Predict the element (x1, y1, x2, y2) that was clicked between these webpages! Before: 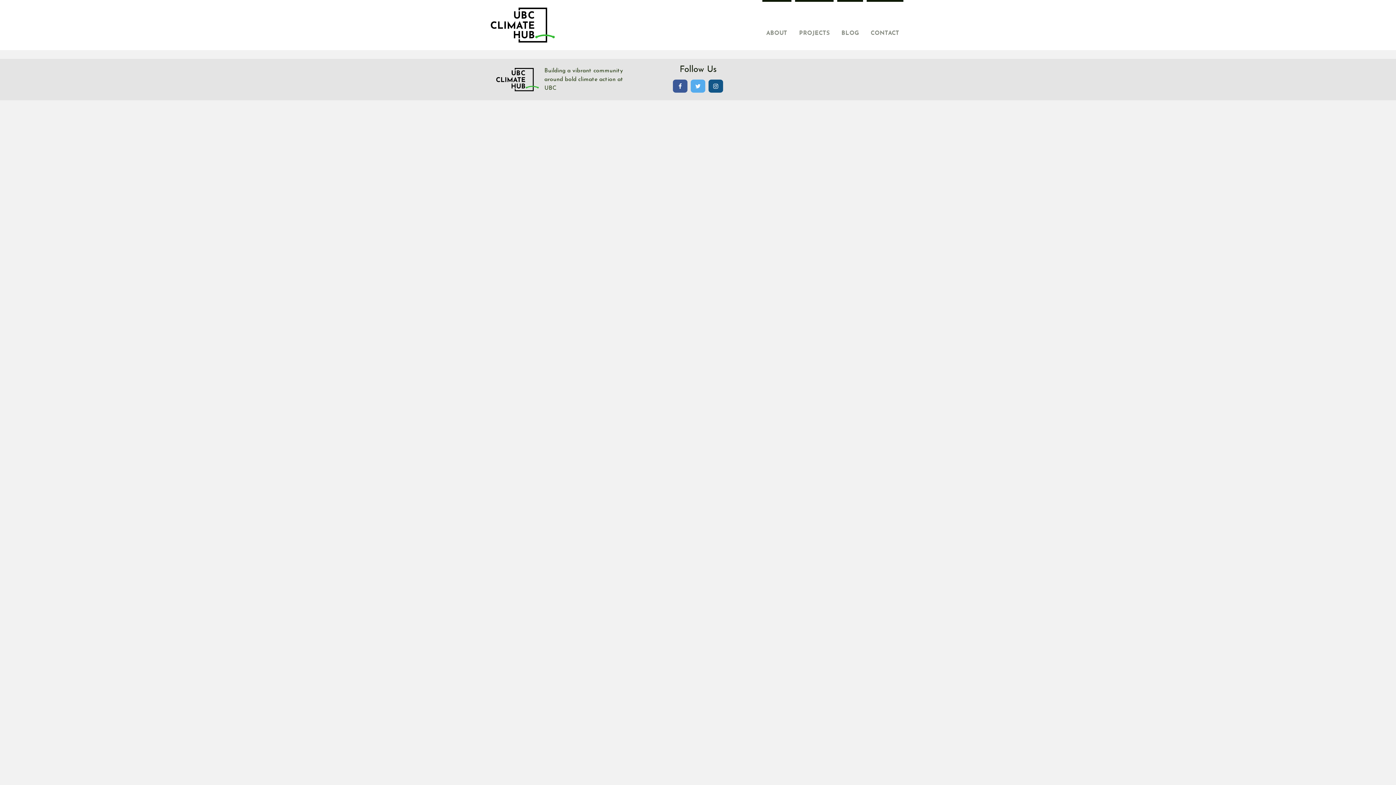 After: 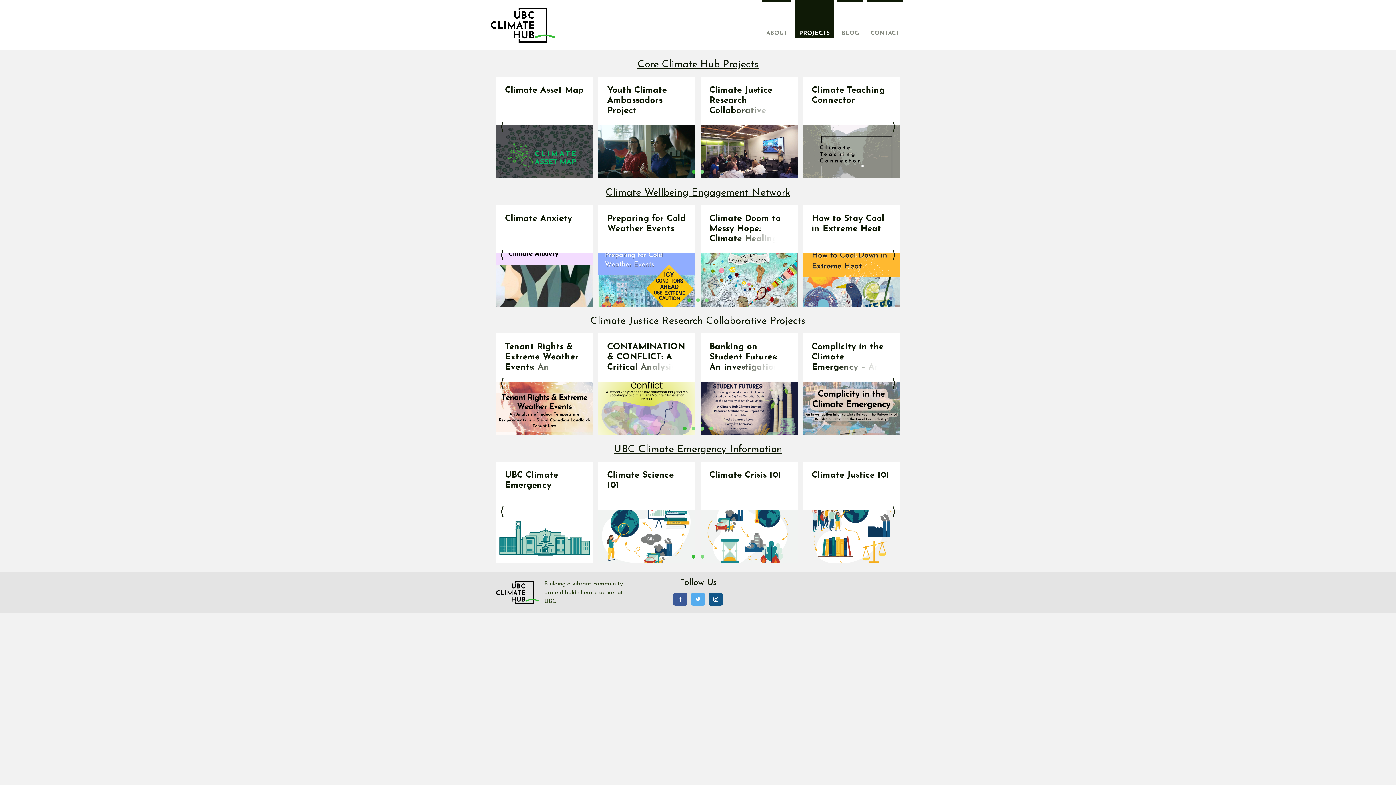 Action: bbox: (795, 0, 833, 37) label: PROJECTS